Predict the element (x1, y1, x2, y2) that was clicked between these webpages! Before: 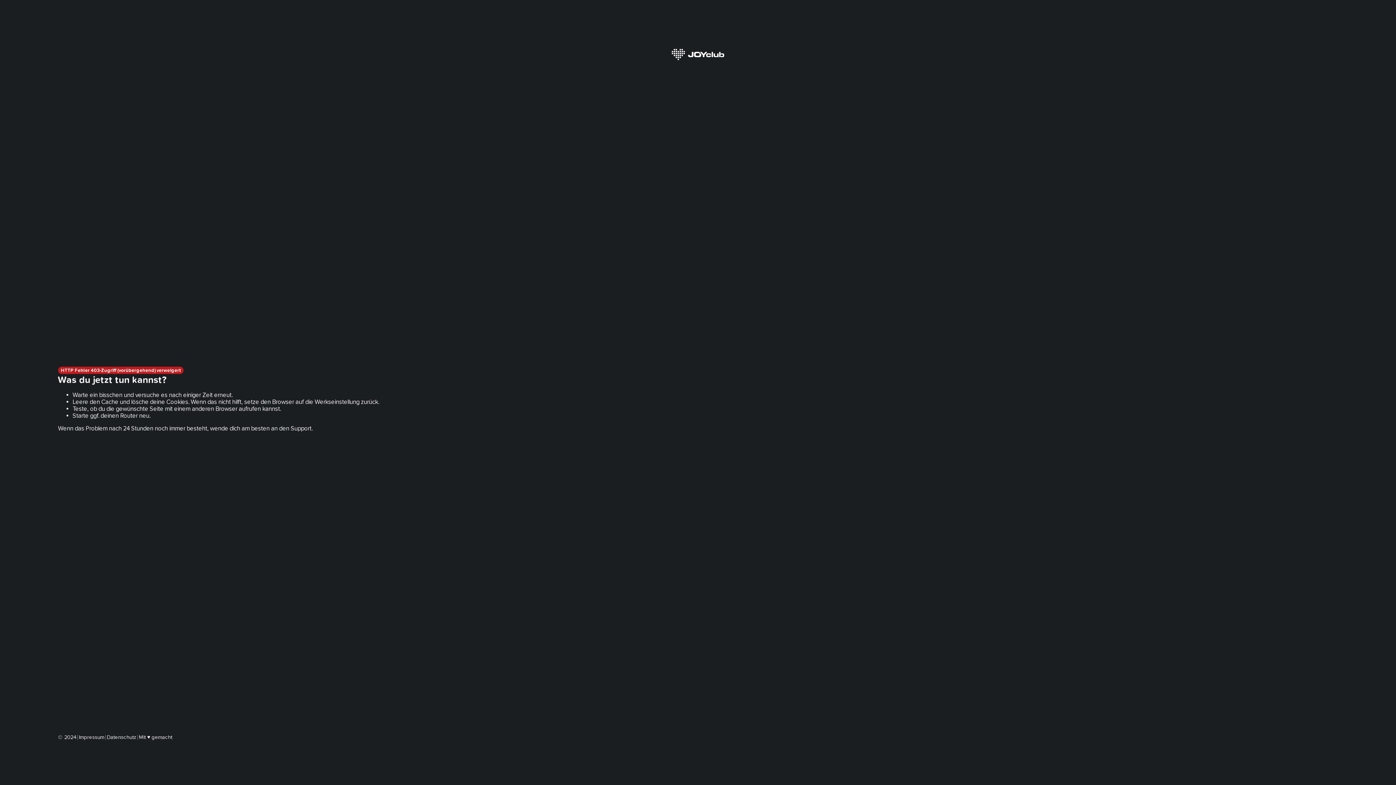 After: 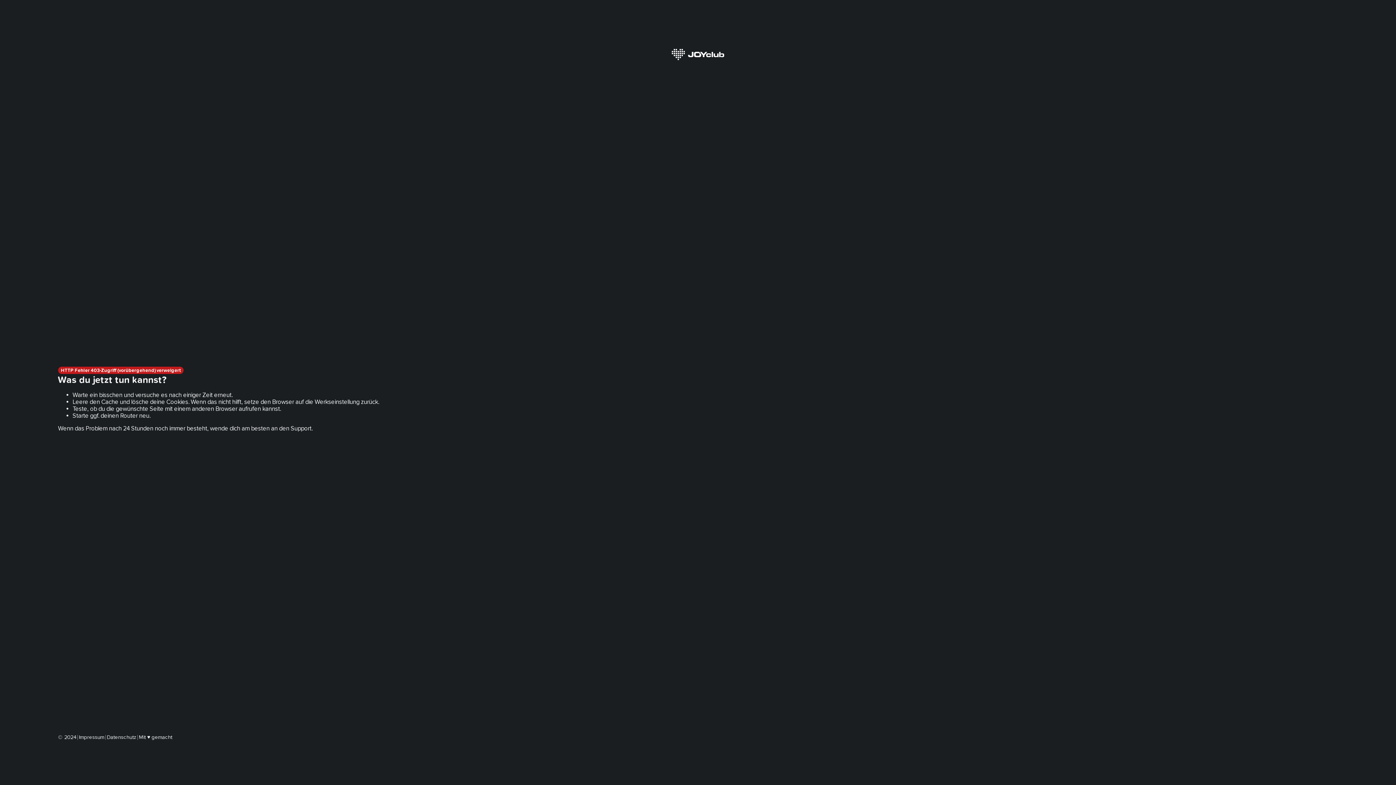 Action: bbox: (78, 734, 104, 740) label: Impressum